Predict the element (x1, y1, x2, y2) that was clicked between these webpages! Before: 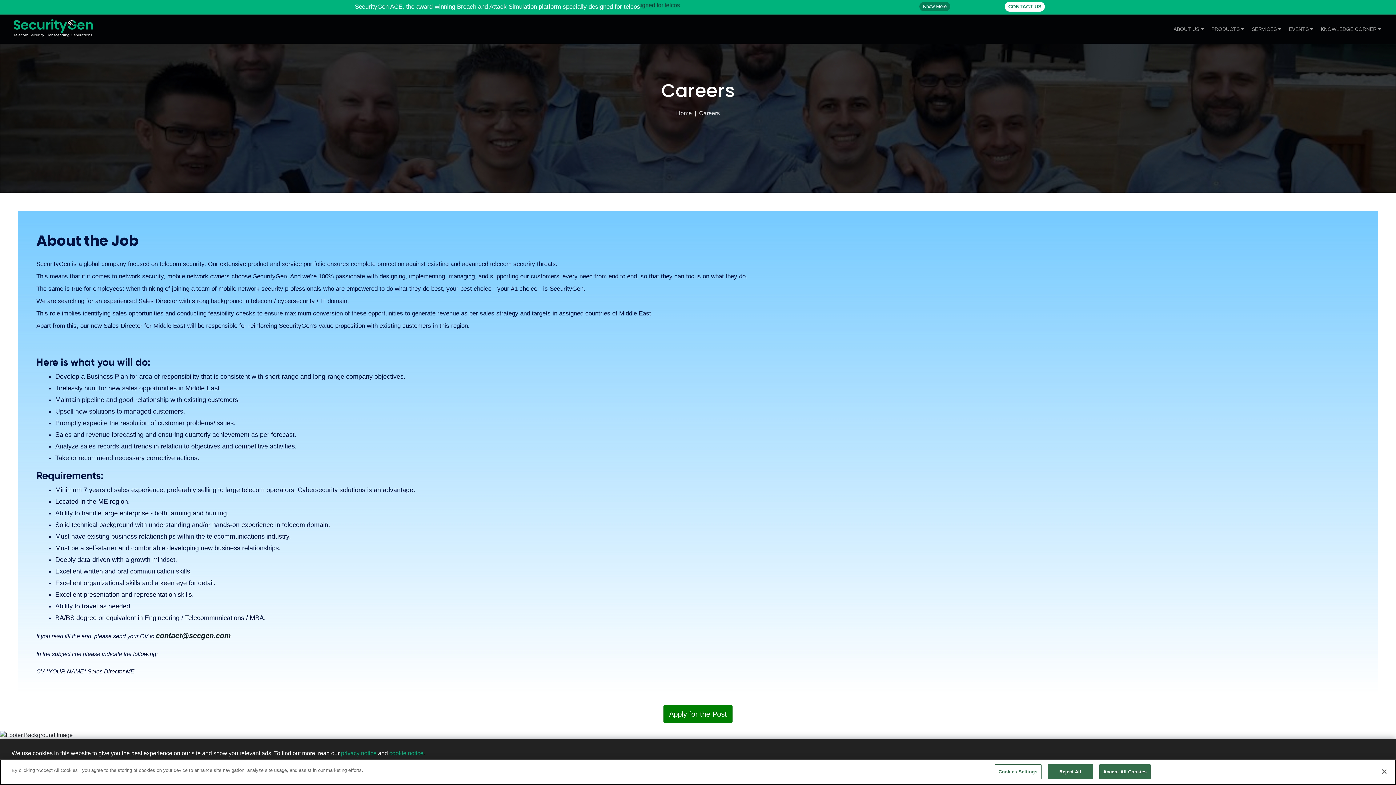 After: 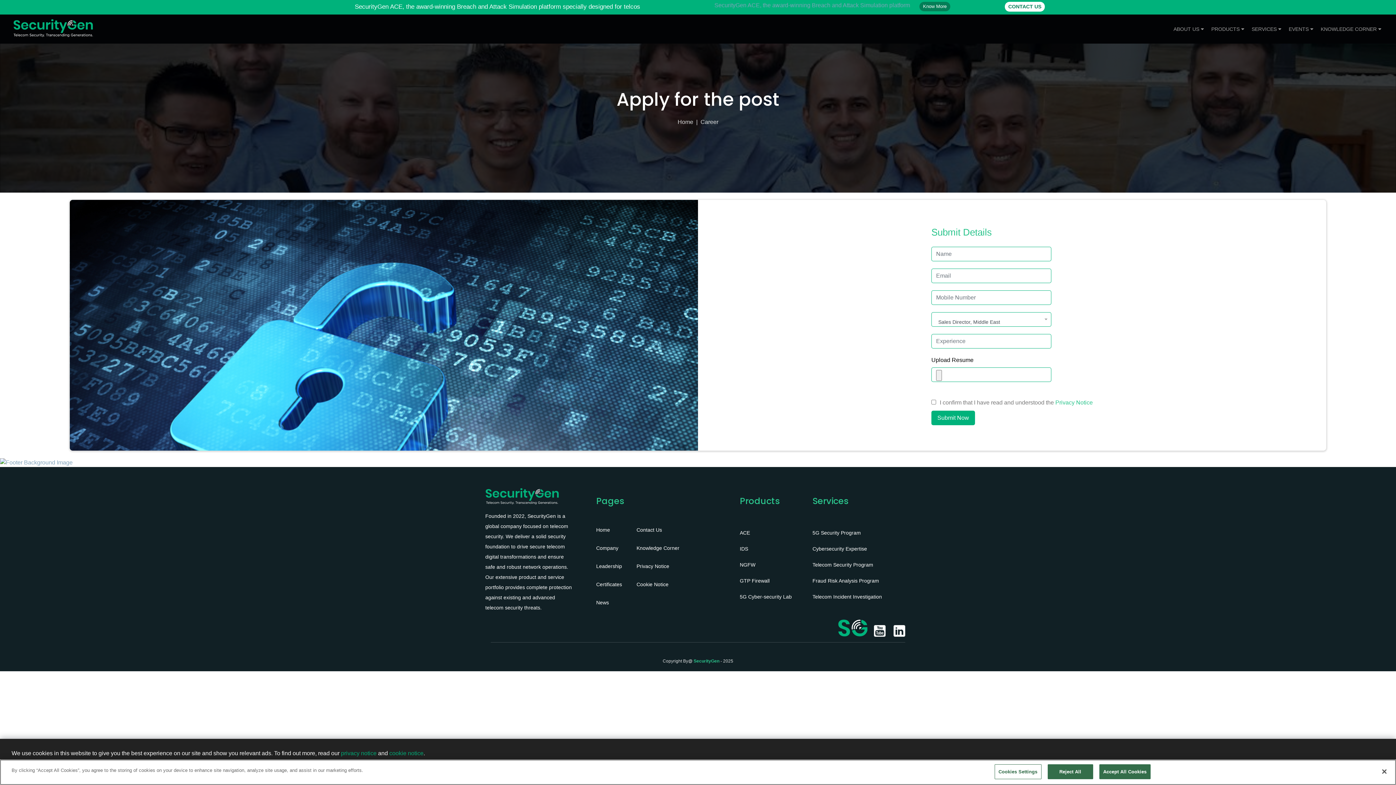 Action: label: Apply for the Post bbox: (663, 705, 732, 723)